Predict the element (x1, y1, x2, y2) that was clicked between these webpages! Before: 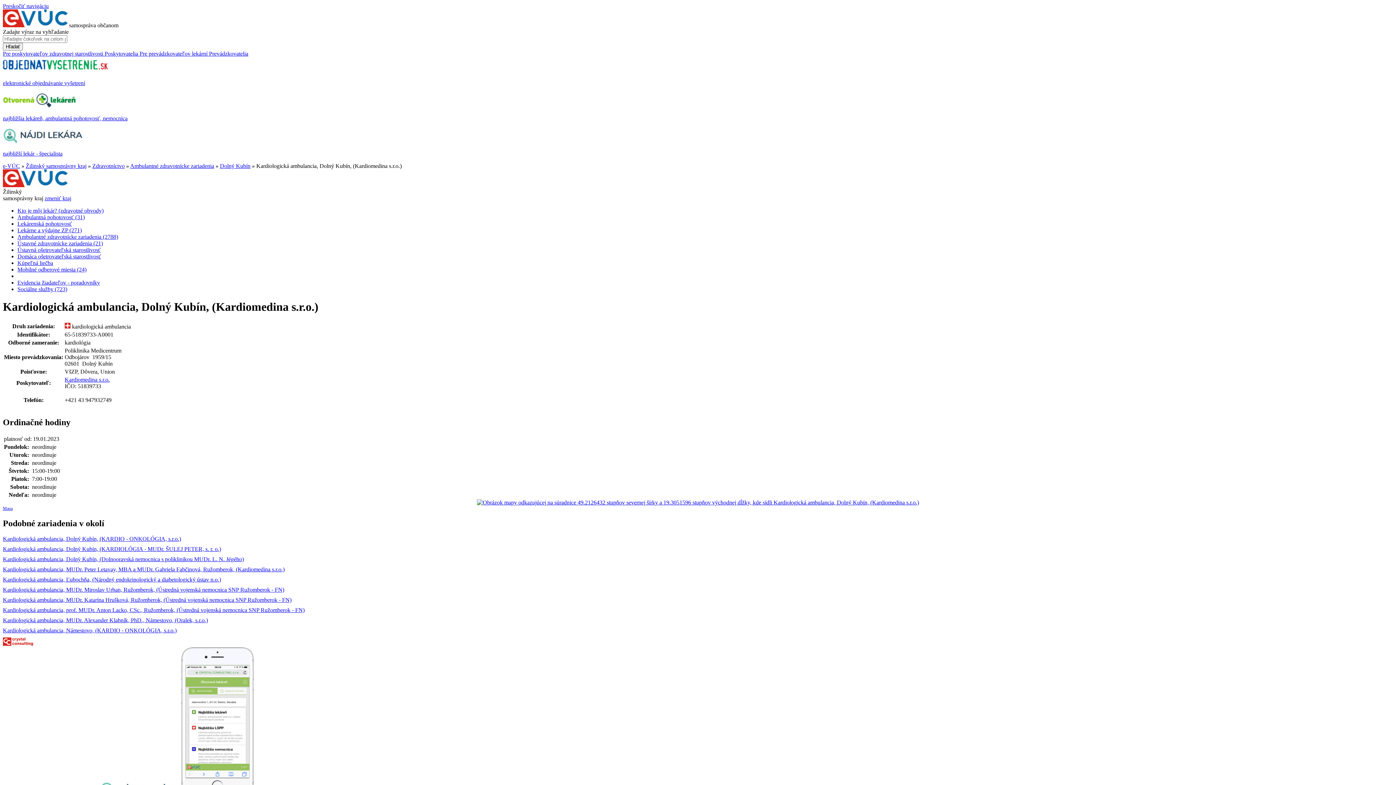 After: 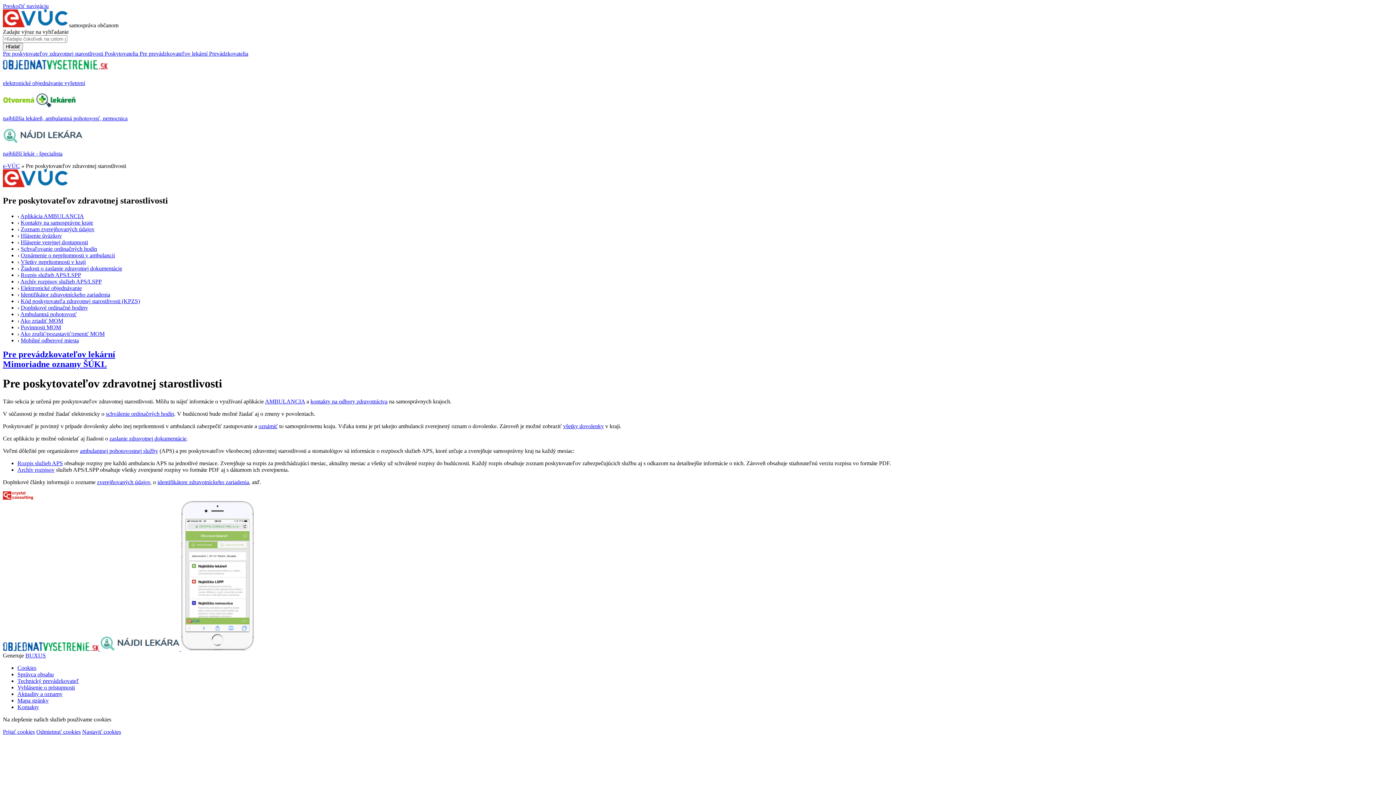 Action: label: Pre poskytovateľov zdravotnej starostlivosti Poskytovatelia  bbox: (2, 50, 139, 56)